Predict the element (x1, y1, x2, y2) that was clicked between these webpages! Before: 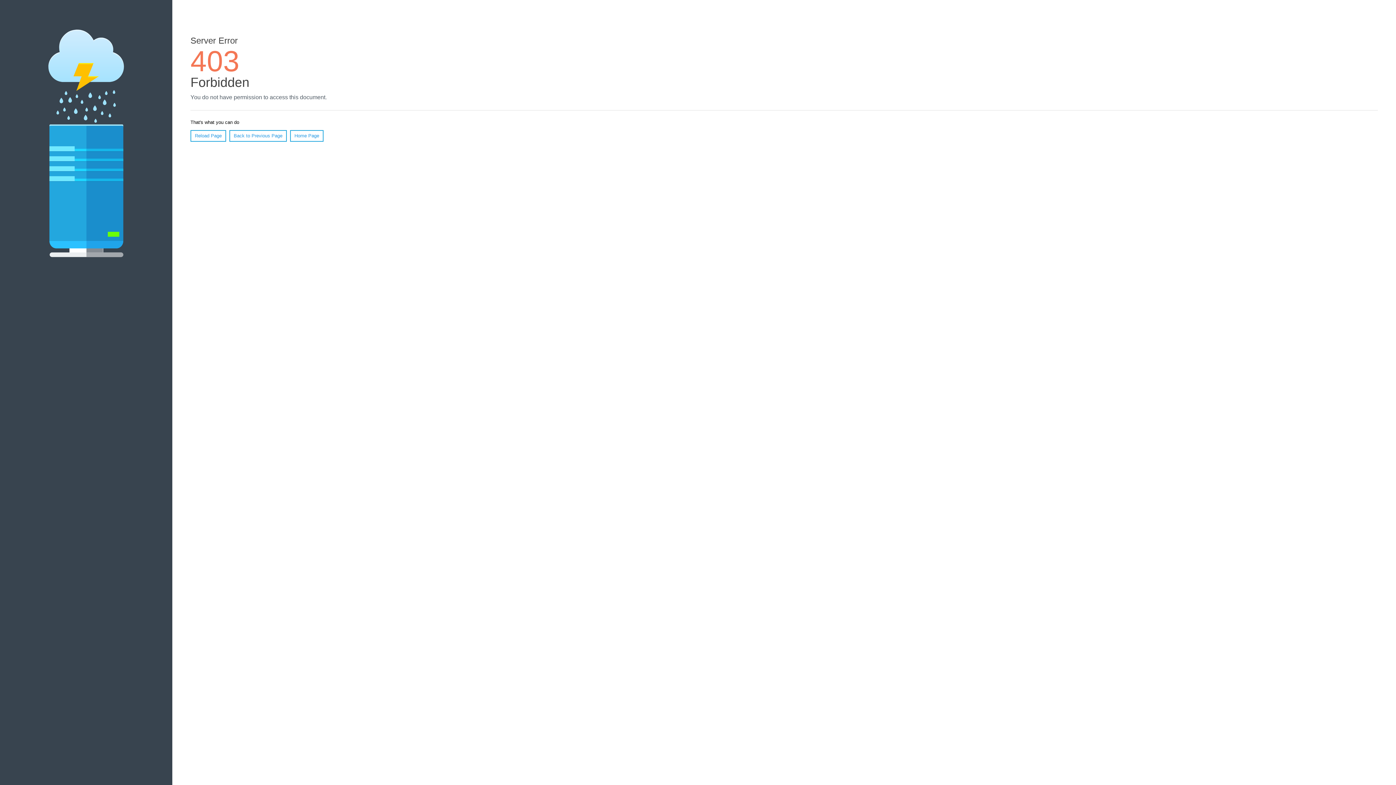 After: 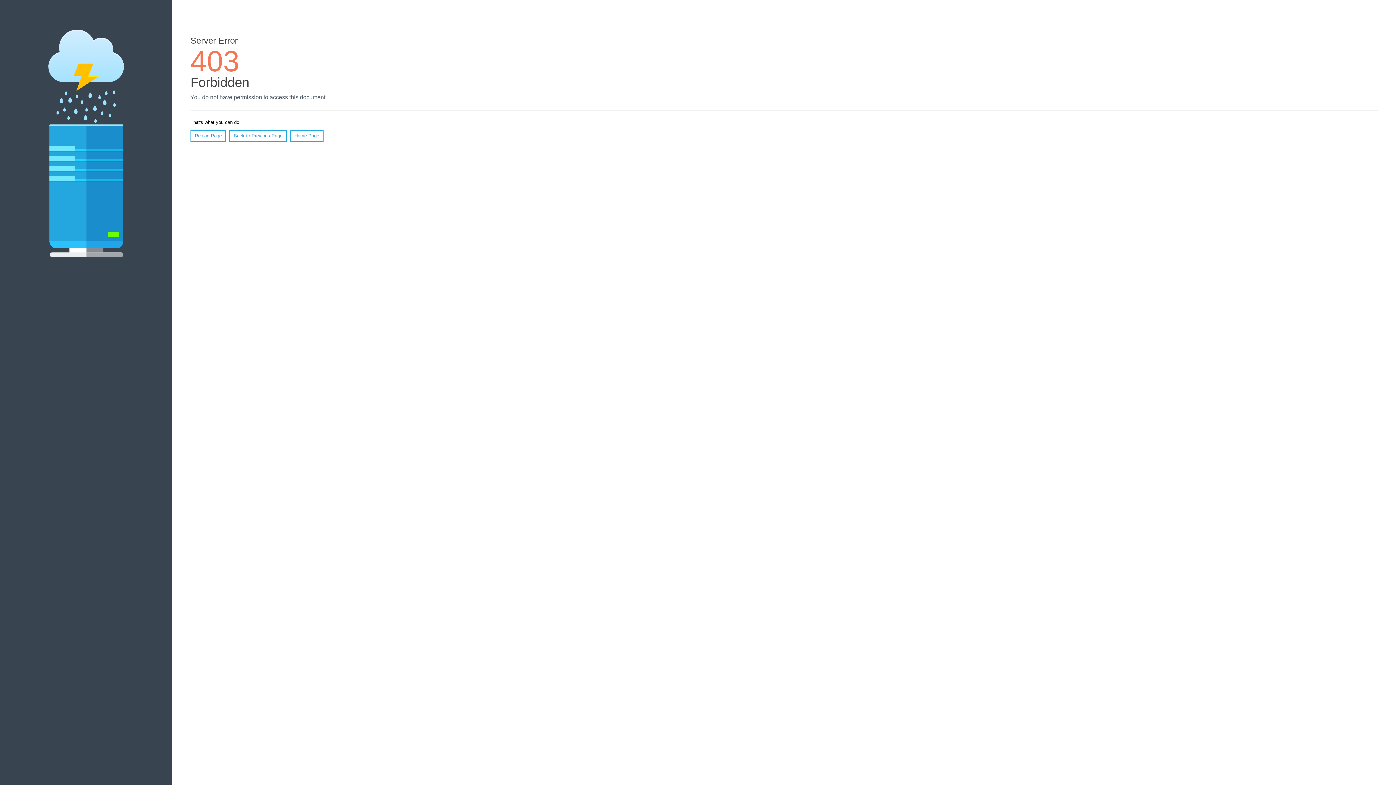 Action: label: Home Page bbox: (290, 130, 323, 141)